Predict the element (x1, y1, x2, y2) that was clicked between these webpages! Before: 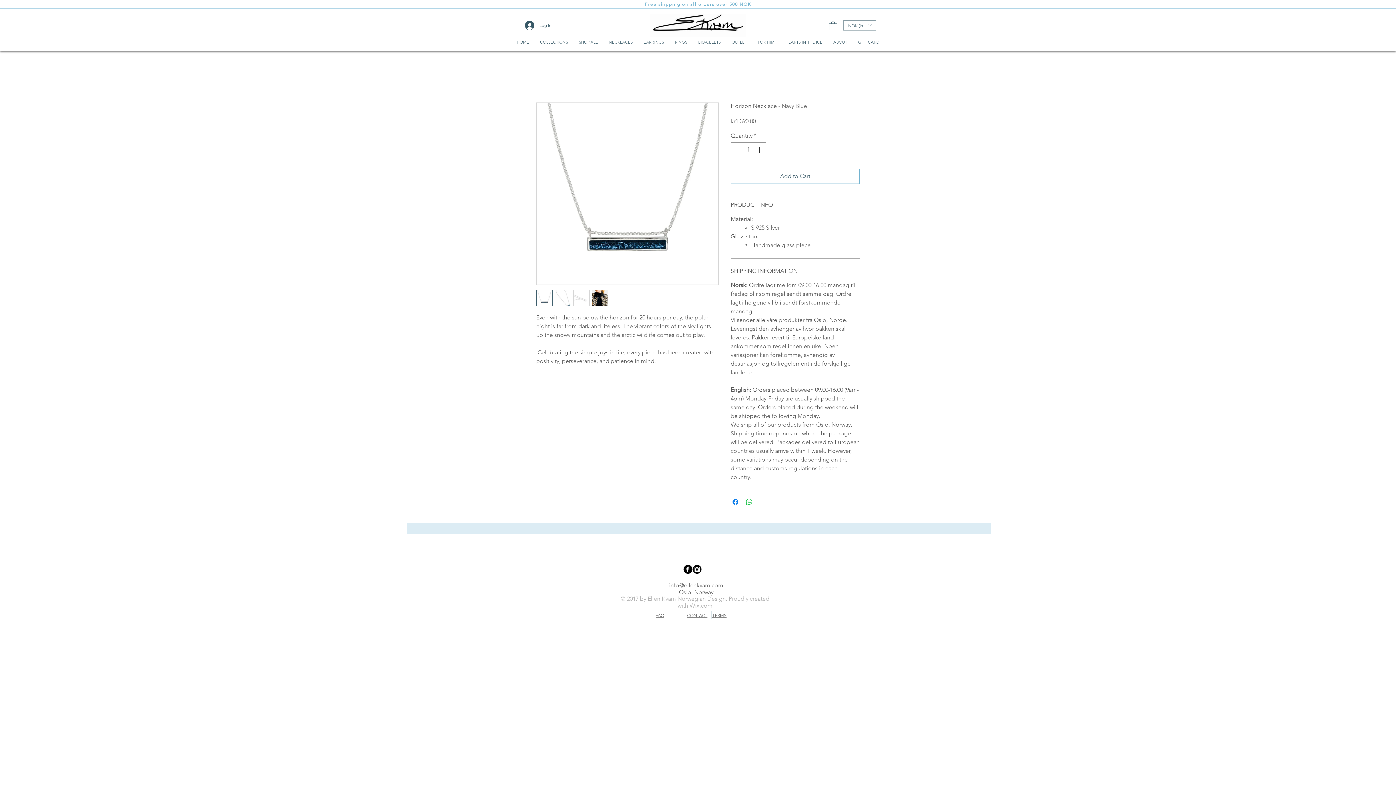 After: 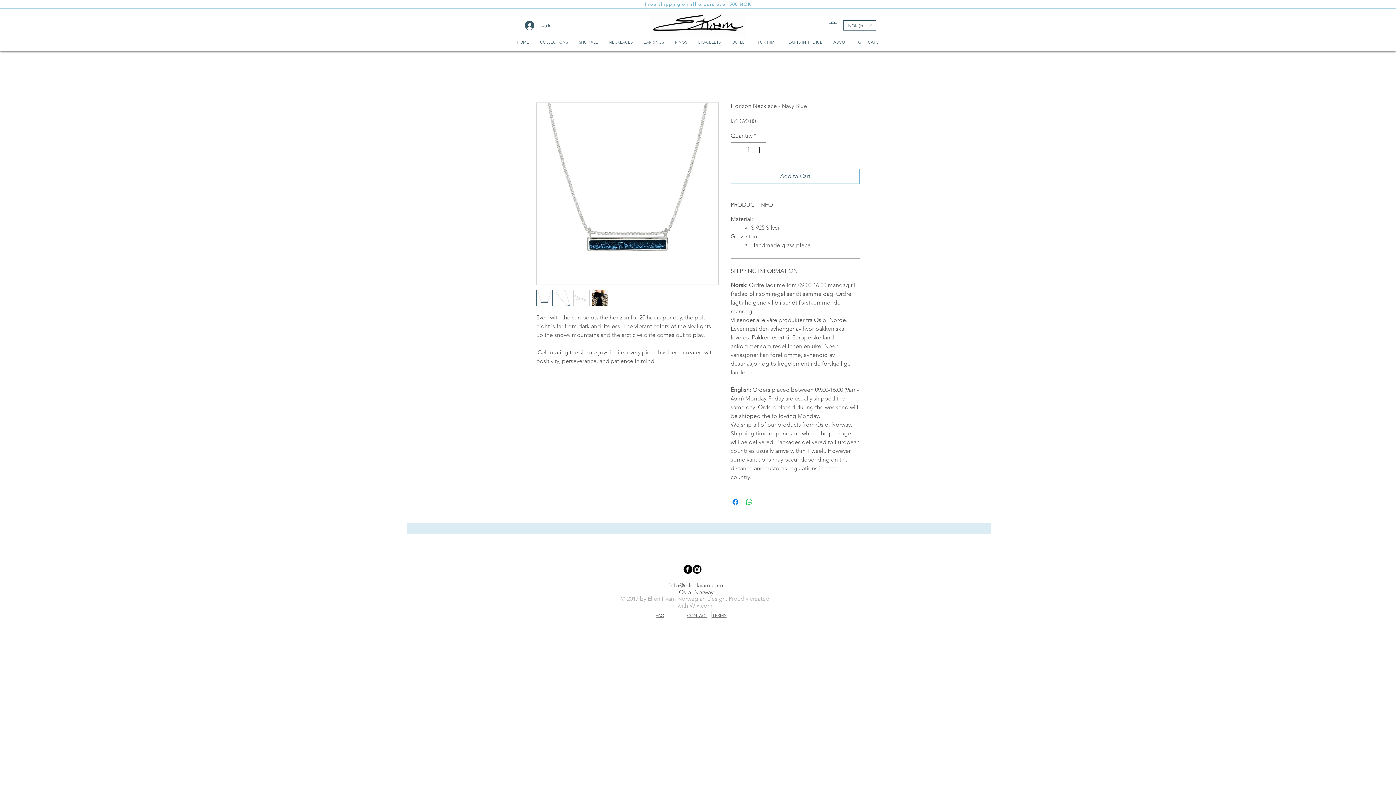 Action: bbox: (843, 20, 876, 30) label: Currency Converter